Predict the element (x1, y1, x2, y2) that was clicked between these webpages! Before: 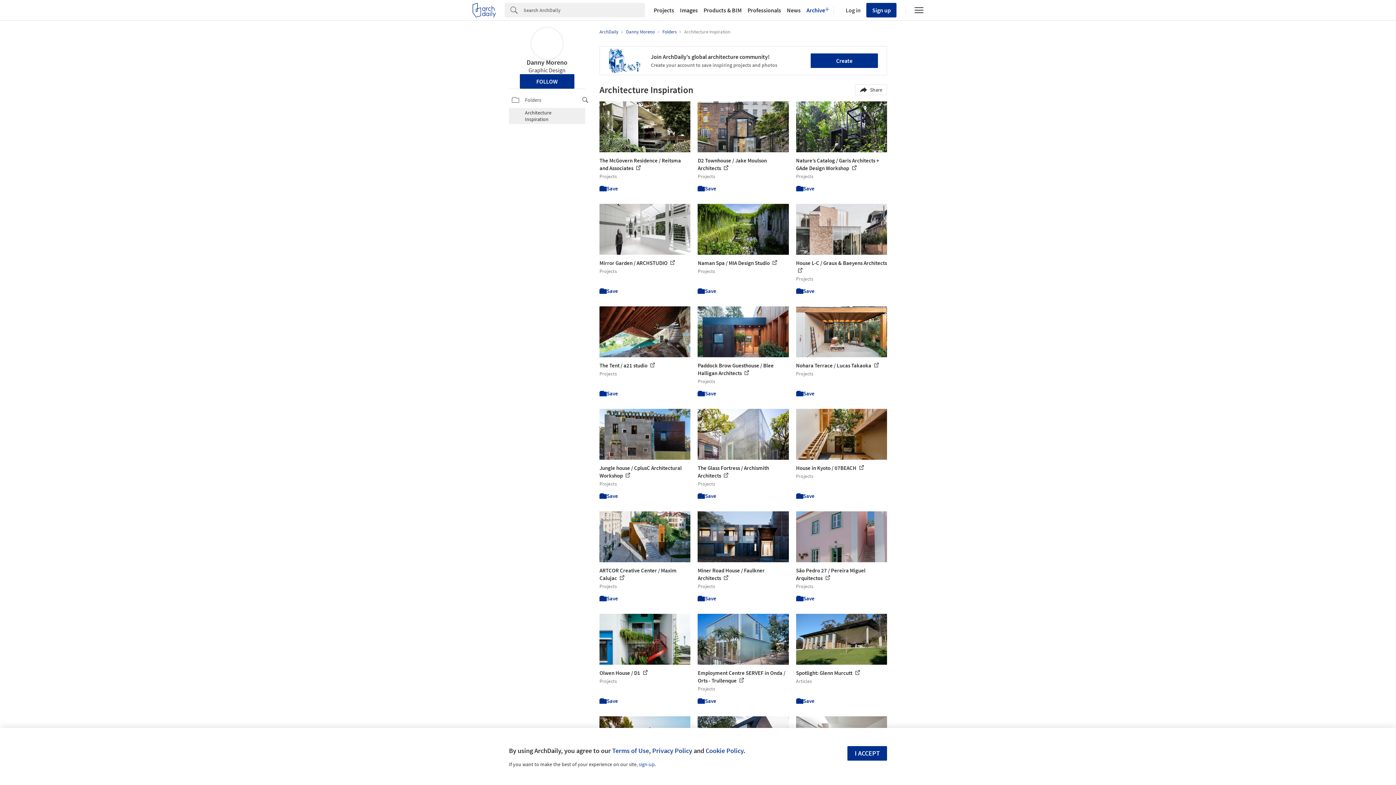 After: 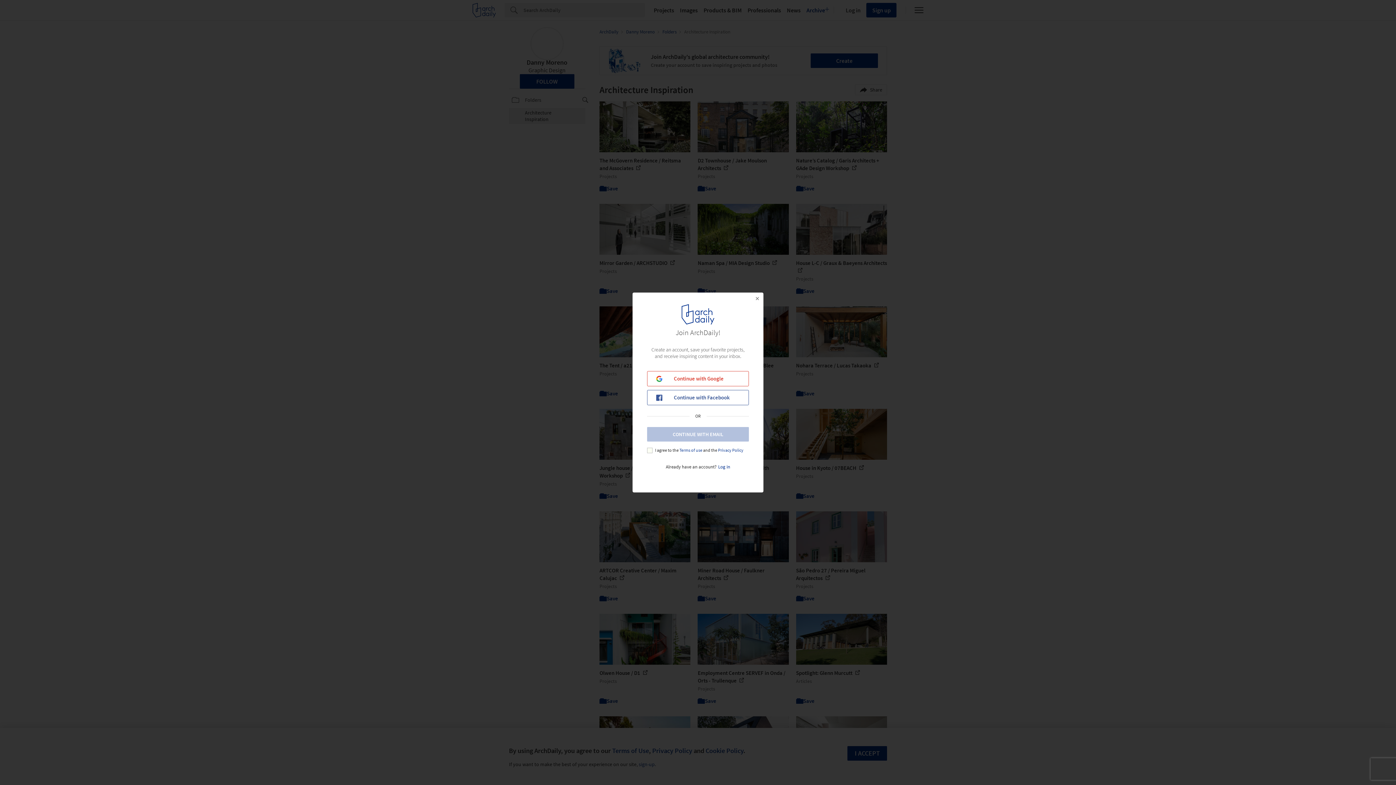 Action: bbox: (866, 2, 896, 17) label: Sign up